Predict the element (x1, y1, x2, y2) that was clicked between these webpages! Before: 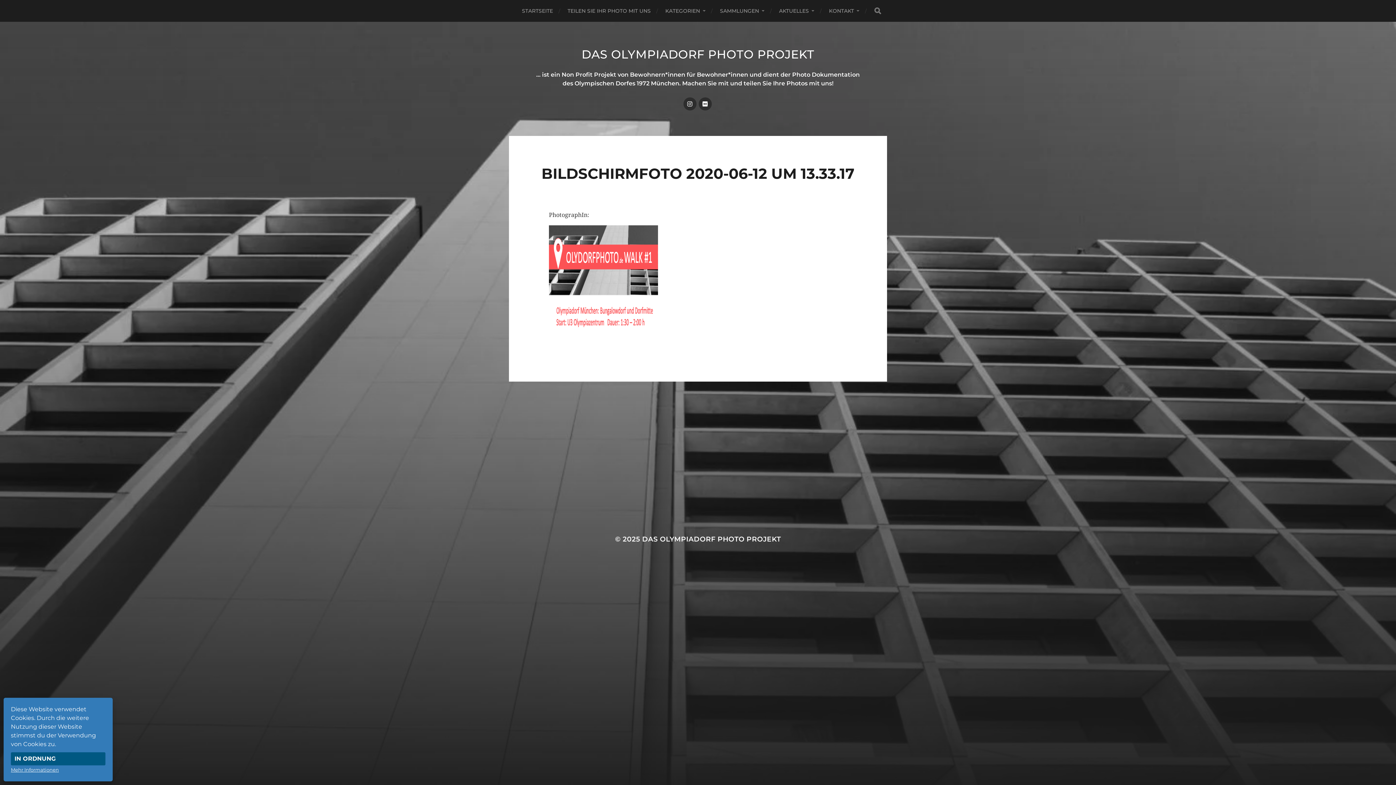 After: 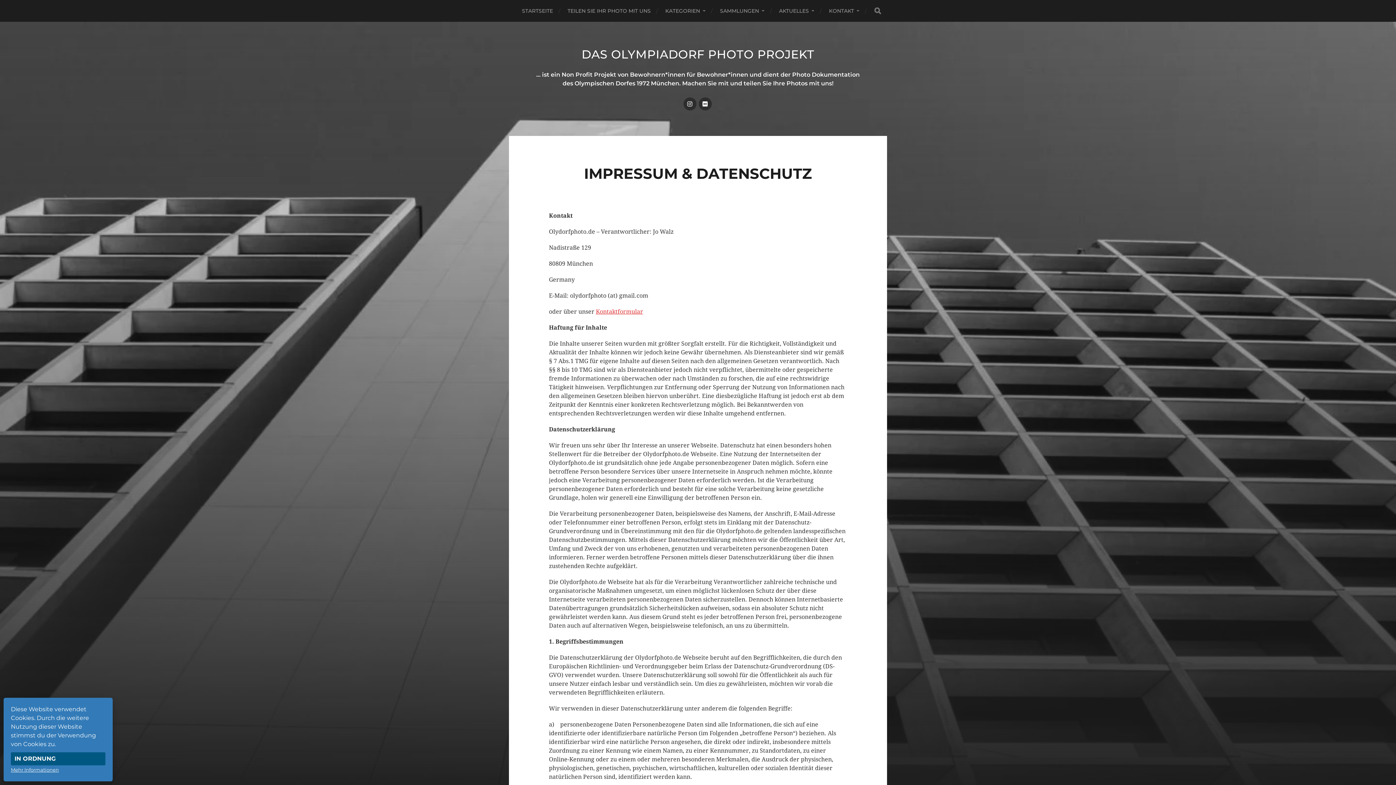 Action: label: Mehr Informationen bbox: (10, 767, 58, 773)